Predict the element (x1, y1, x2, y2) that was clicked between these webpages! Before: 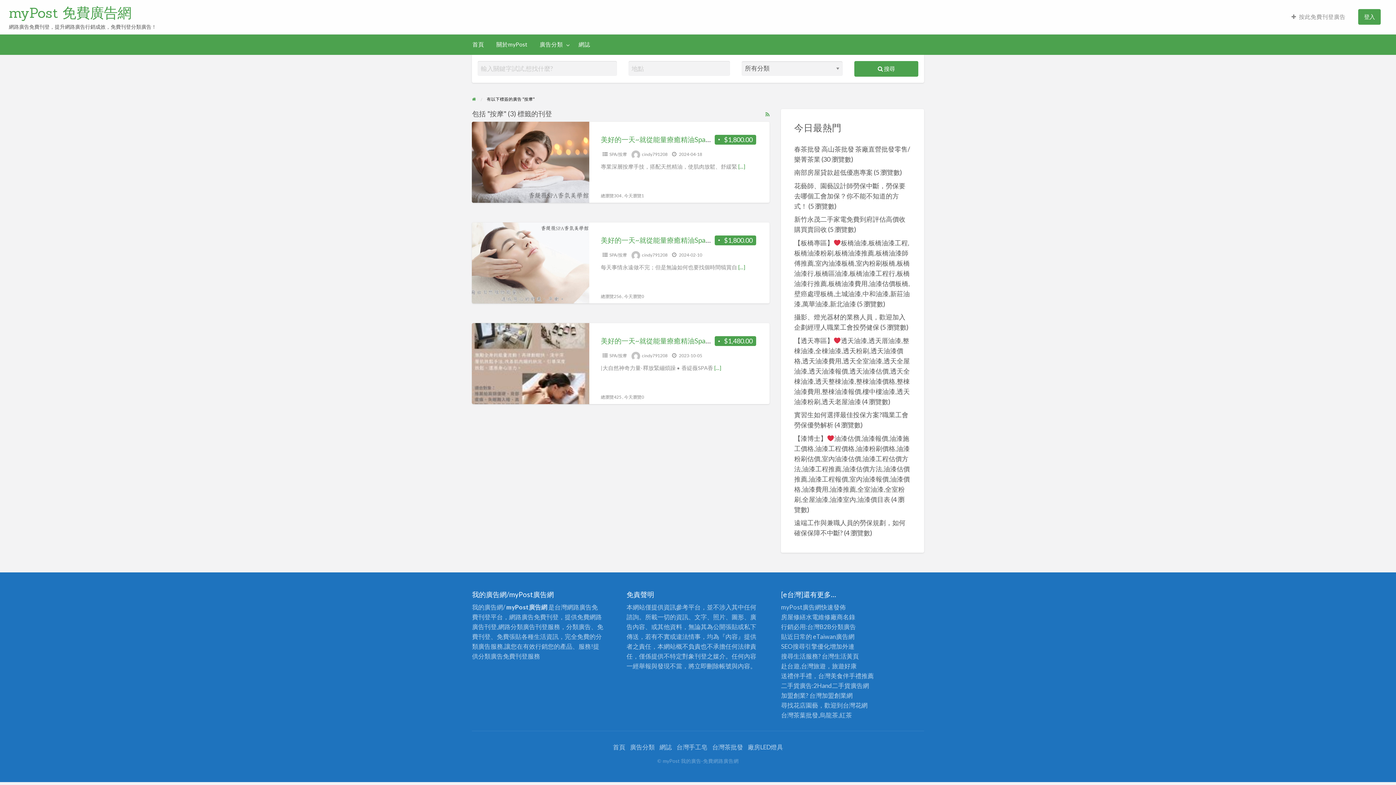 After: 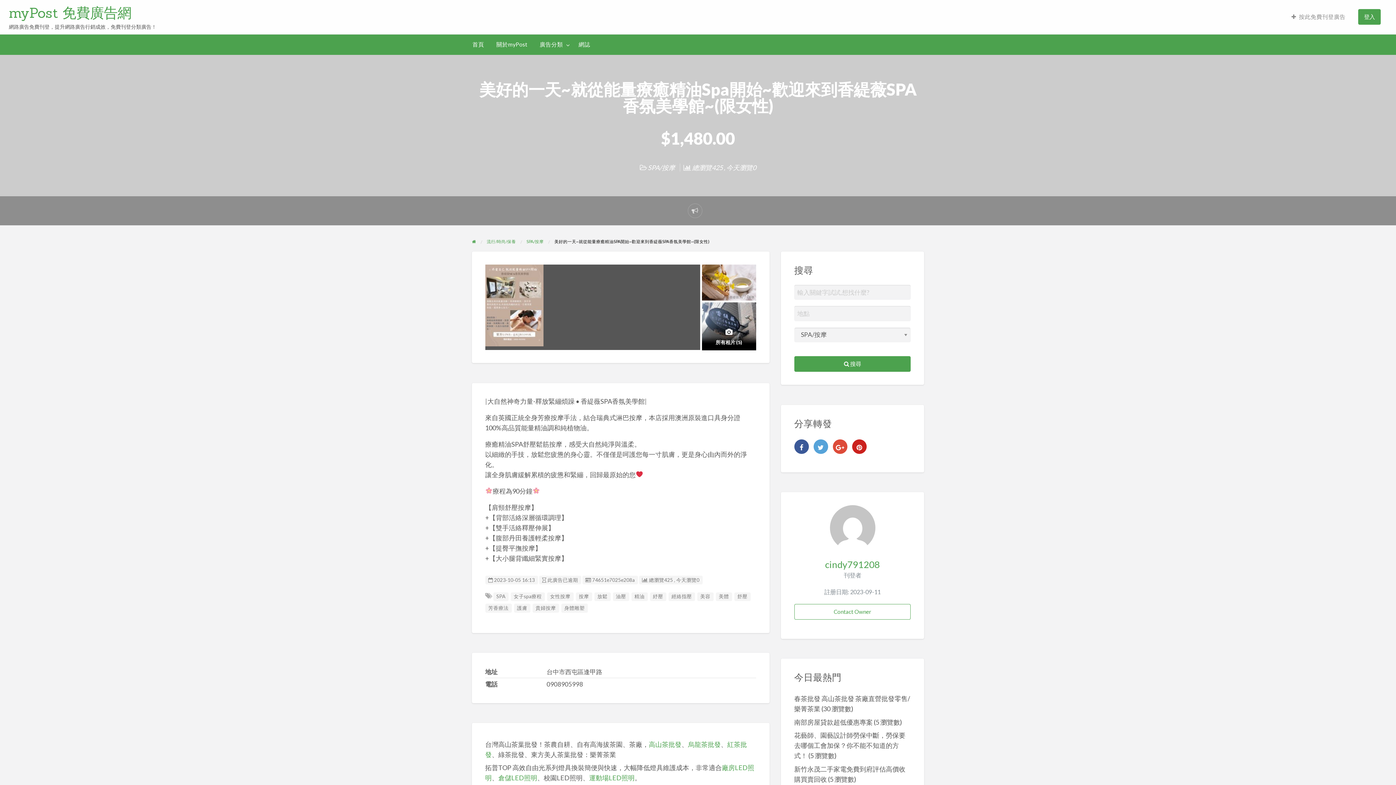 Action: label: Thumbnail image for 美好的一天~就從能量療癒精油Spa開始~歡迎來到香緹薇SPA香氛美學館~(限女性) bbox: (472, 323, 589, 404)